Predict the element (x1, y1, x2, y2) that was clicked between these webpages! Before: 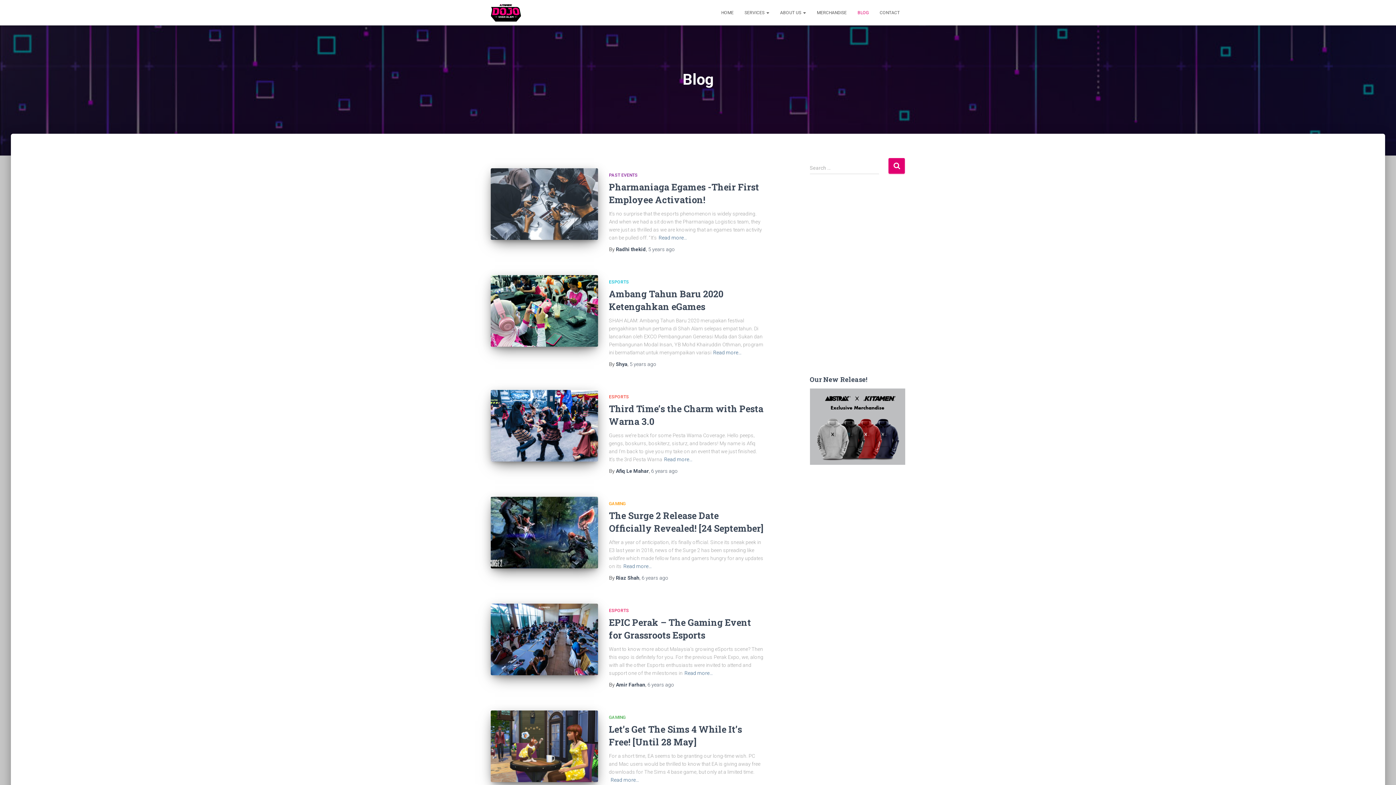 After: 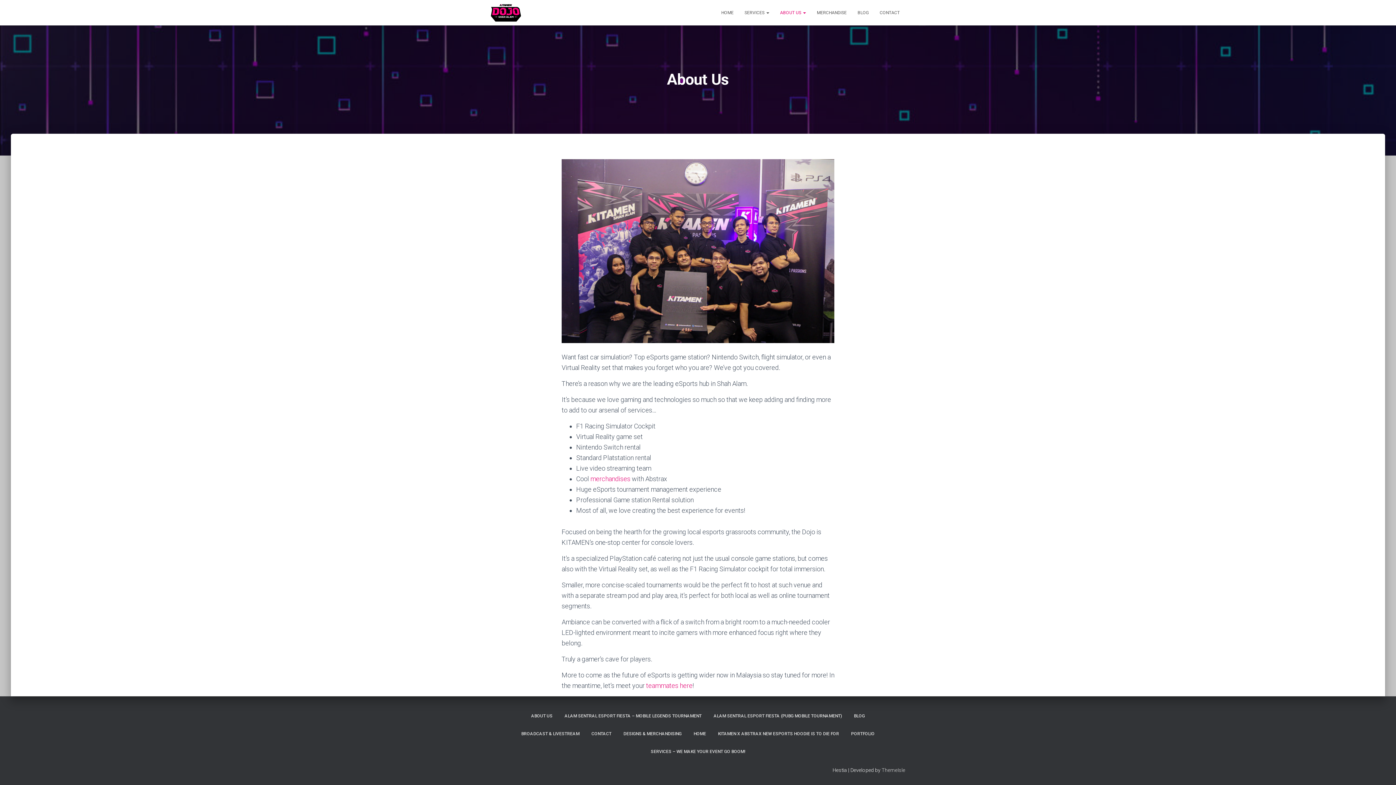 Action: label: ABOUT US  bbox: (774, 3, 811, 21)